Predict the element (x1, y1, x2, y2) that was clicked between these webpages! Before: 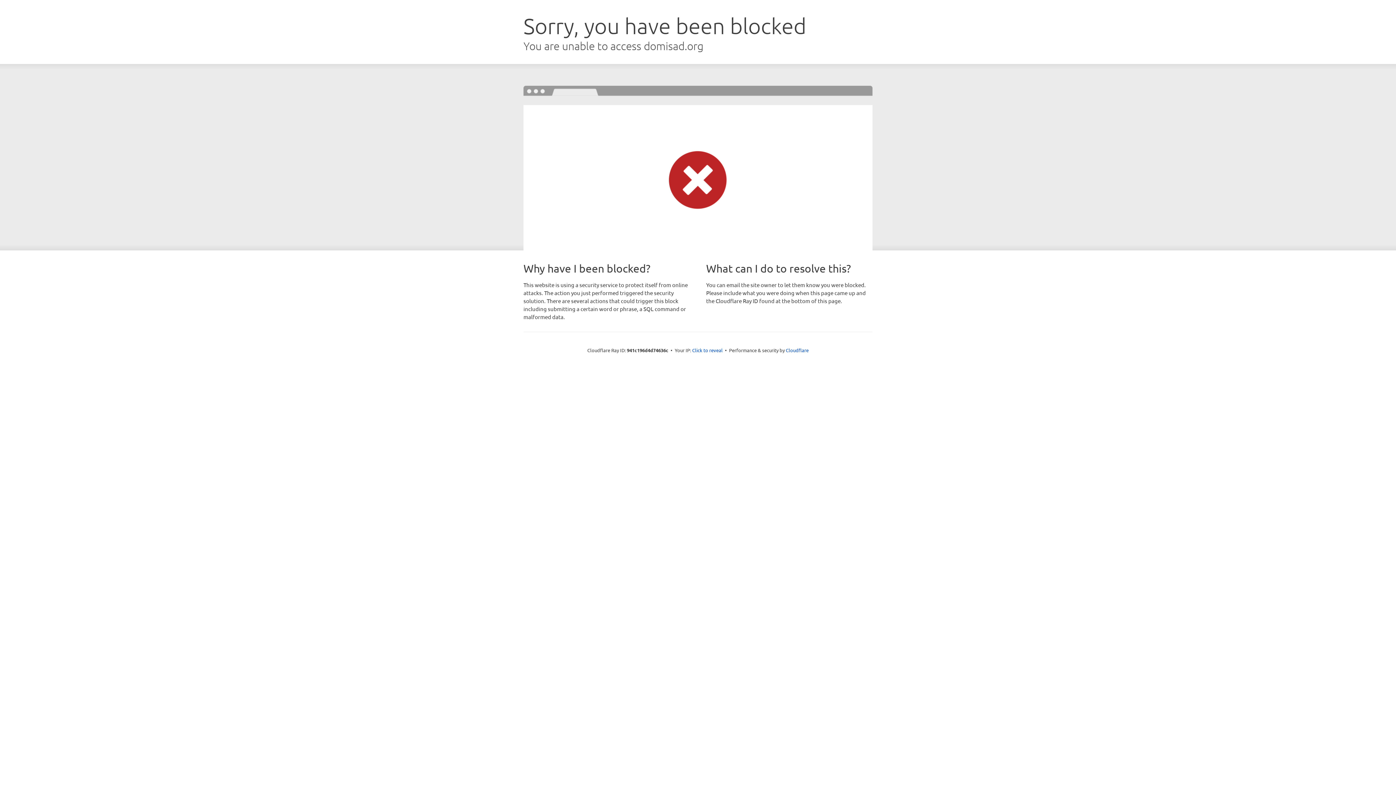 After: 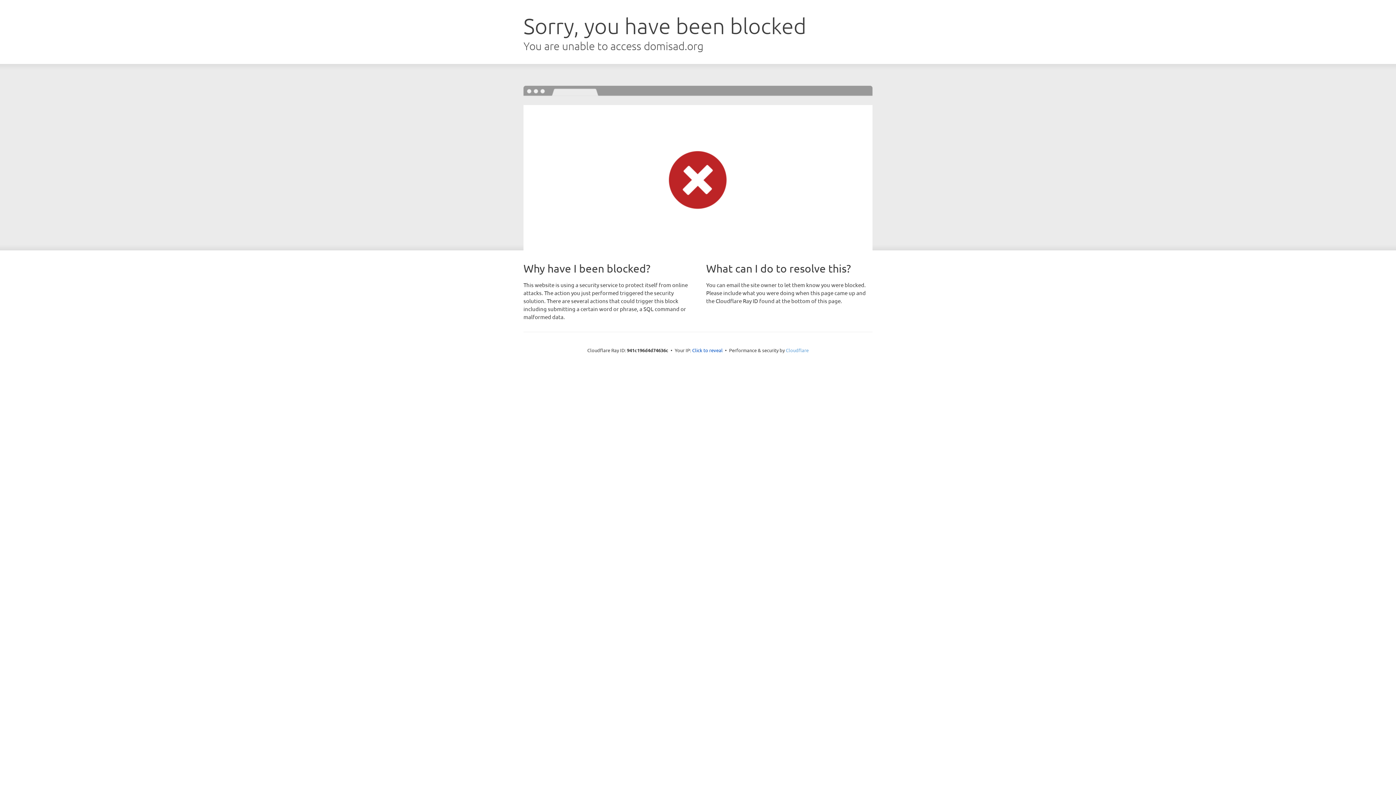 Action: bbox: (786, 347, 808, 353) label: Cloudflare